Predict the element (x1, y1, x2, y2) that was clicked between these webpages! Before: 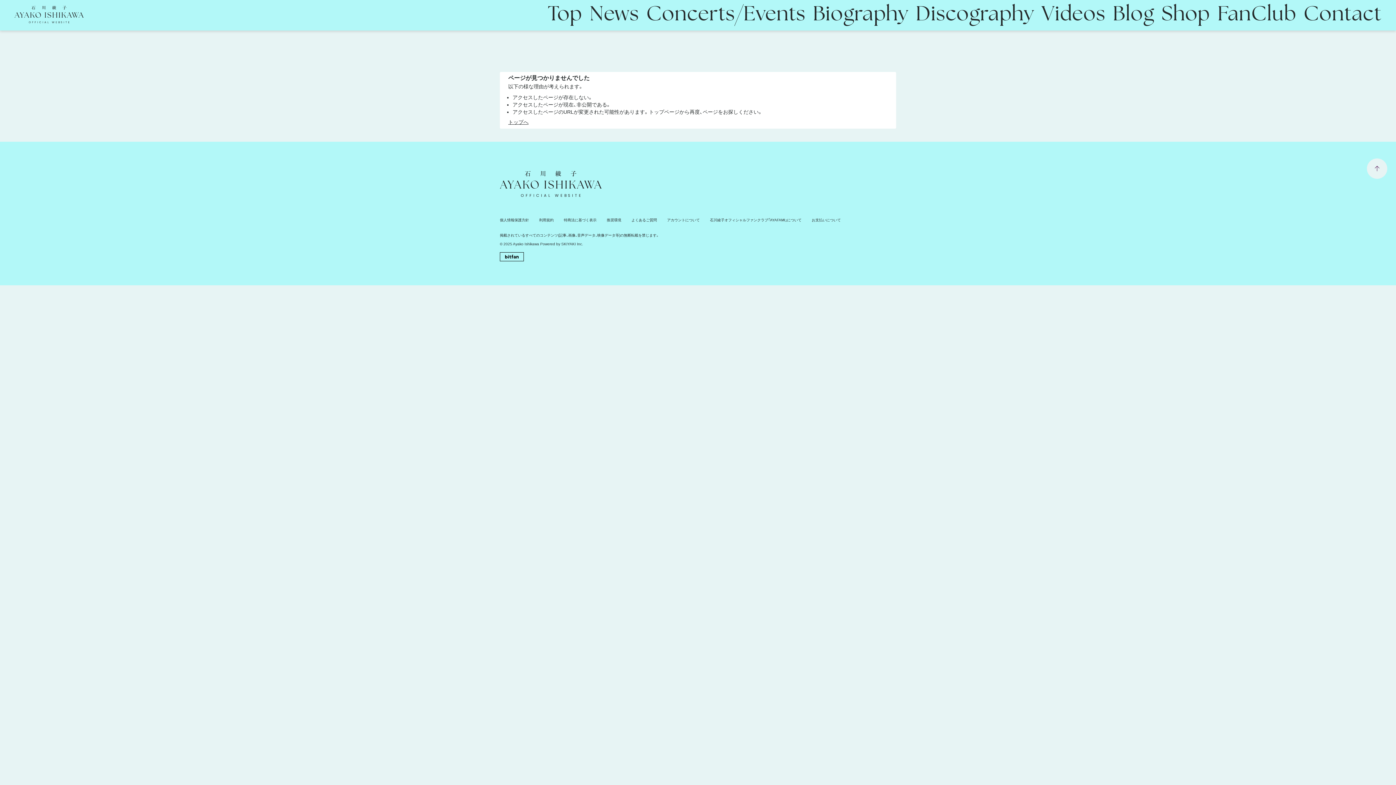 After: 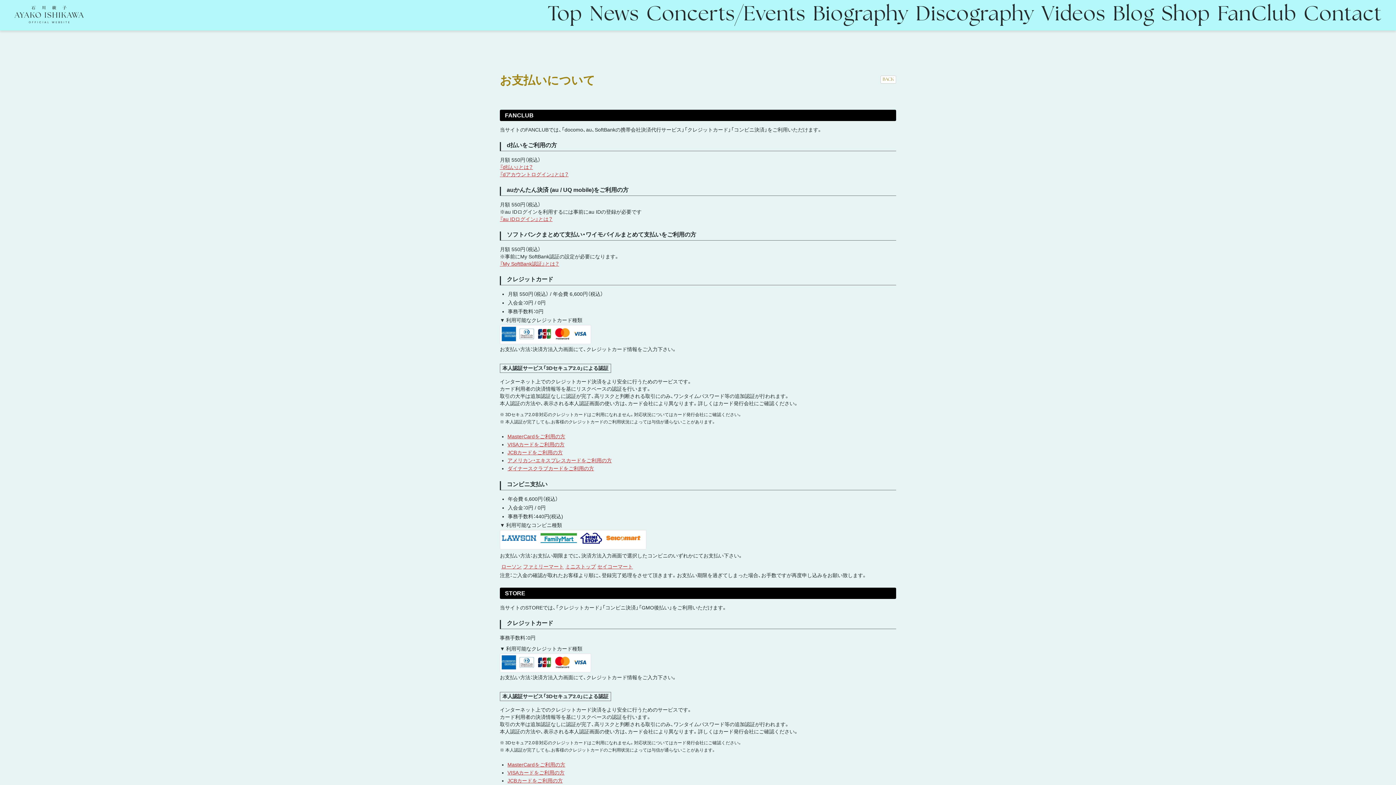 Action: label: お支払いについて bbox: (806, 214, 846, 225)